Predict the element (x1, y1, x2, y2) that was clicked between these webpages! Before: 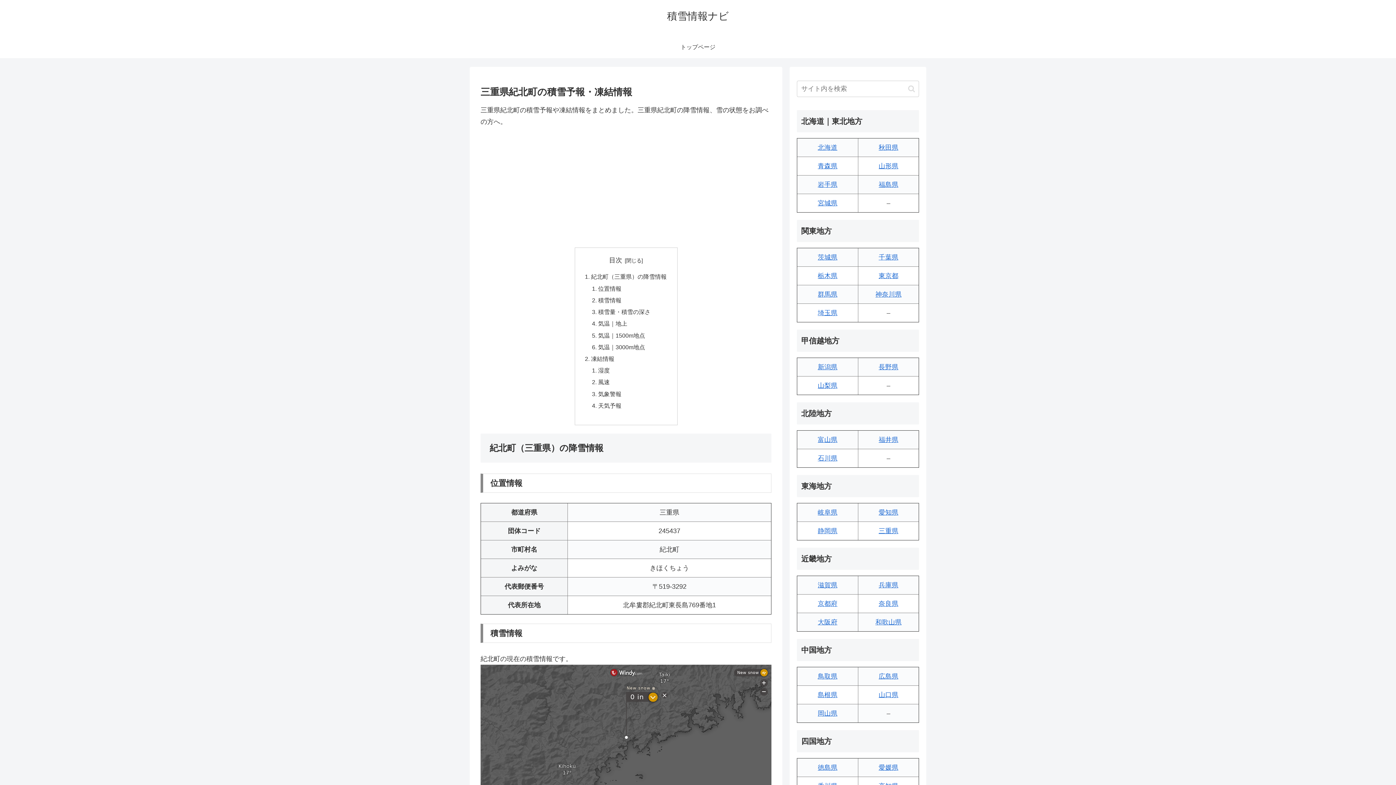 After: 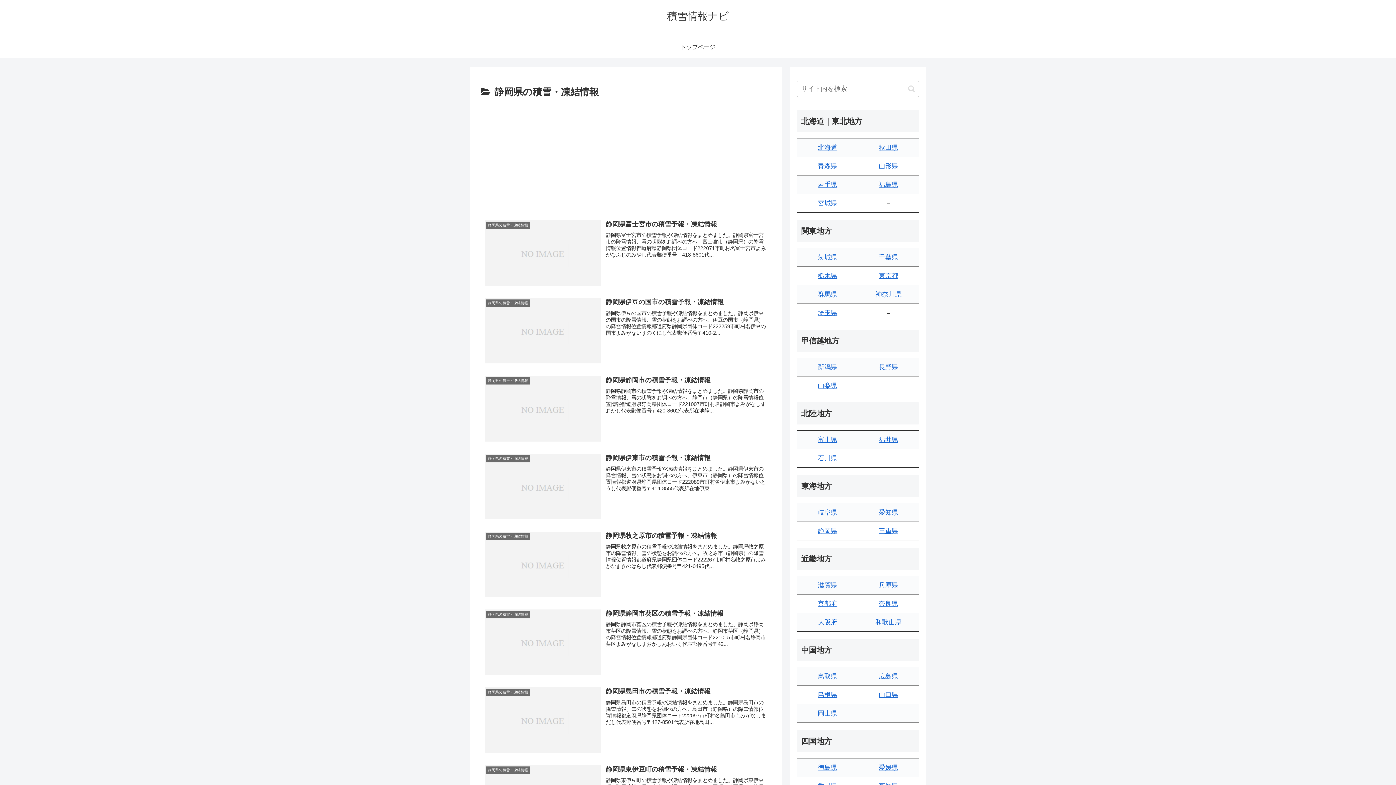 Action: label: 静岡県 bbox: (818, 527, 837, 534)